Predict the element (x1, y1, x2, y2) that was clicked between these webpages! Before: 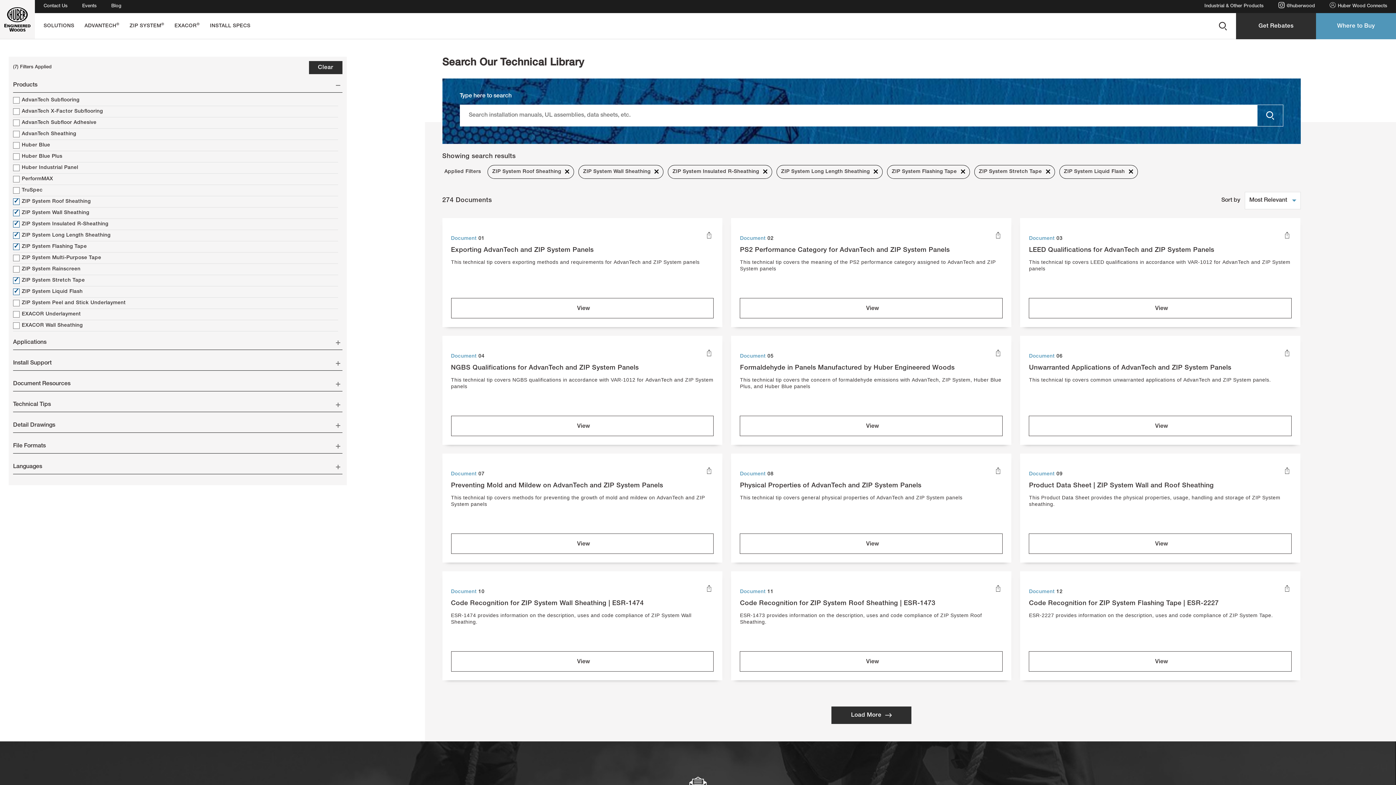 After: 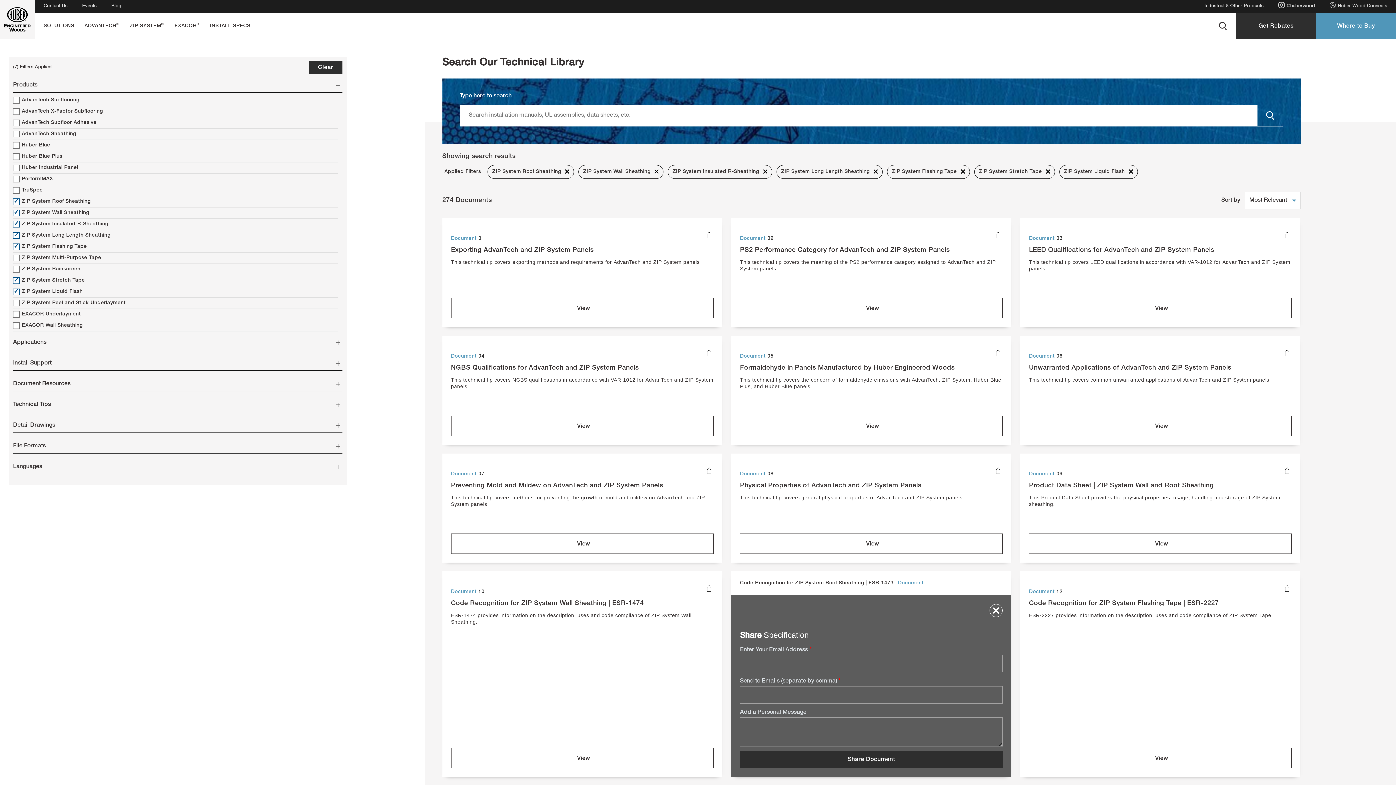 Action: bbox: (981, 586, 1003, 594) label: Share